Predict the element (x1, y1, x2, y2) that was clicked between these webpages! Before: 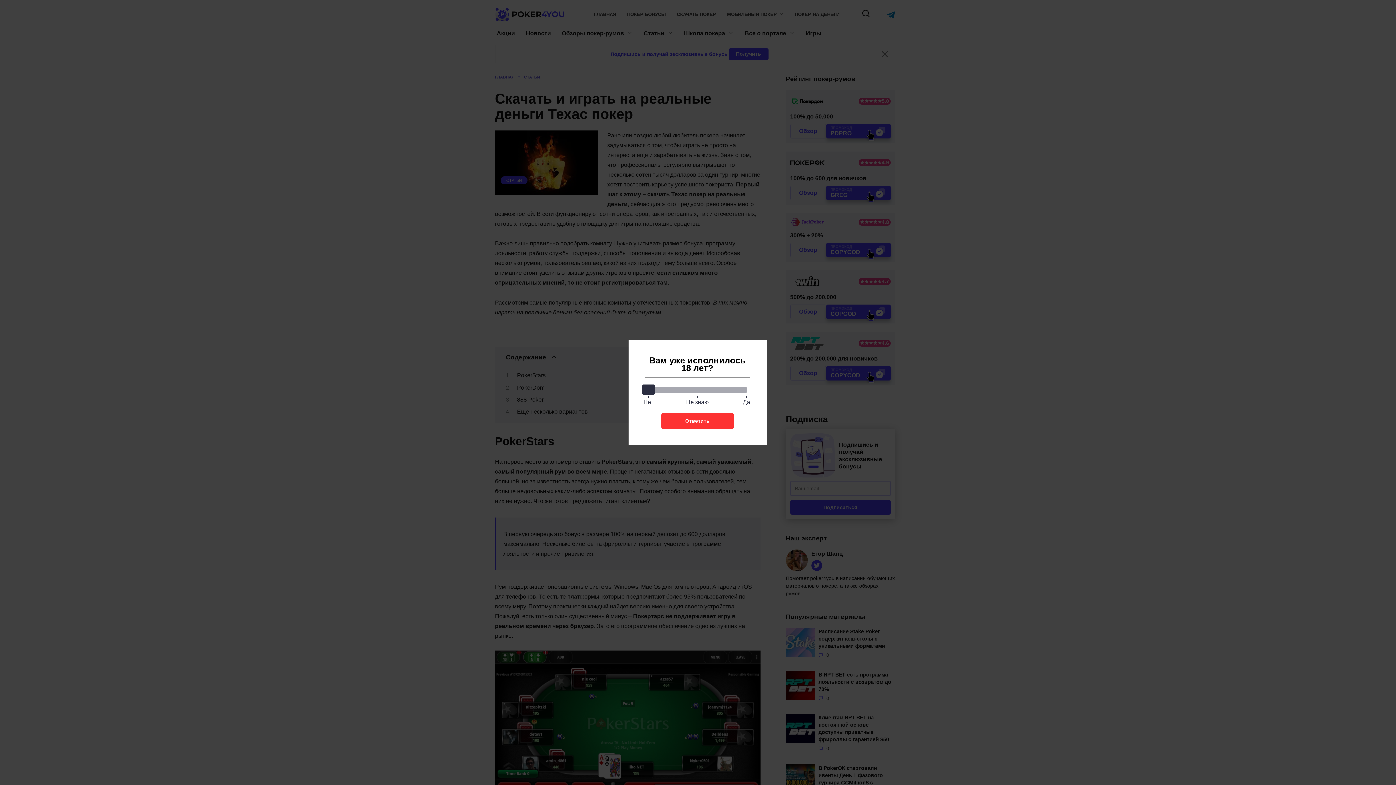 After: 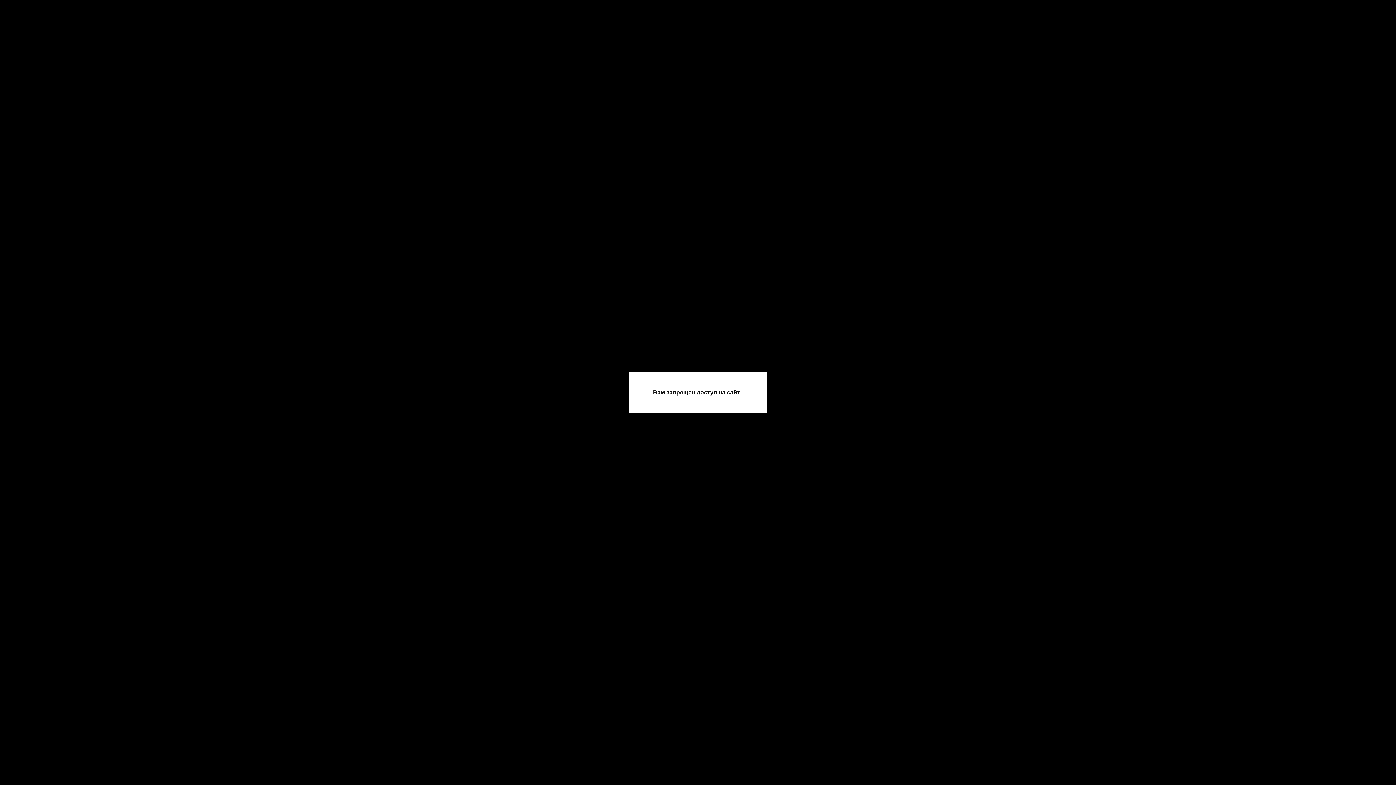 Action: bbox: (661, 413, 734, 428) label: Ответить